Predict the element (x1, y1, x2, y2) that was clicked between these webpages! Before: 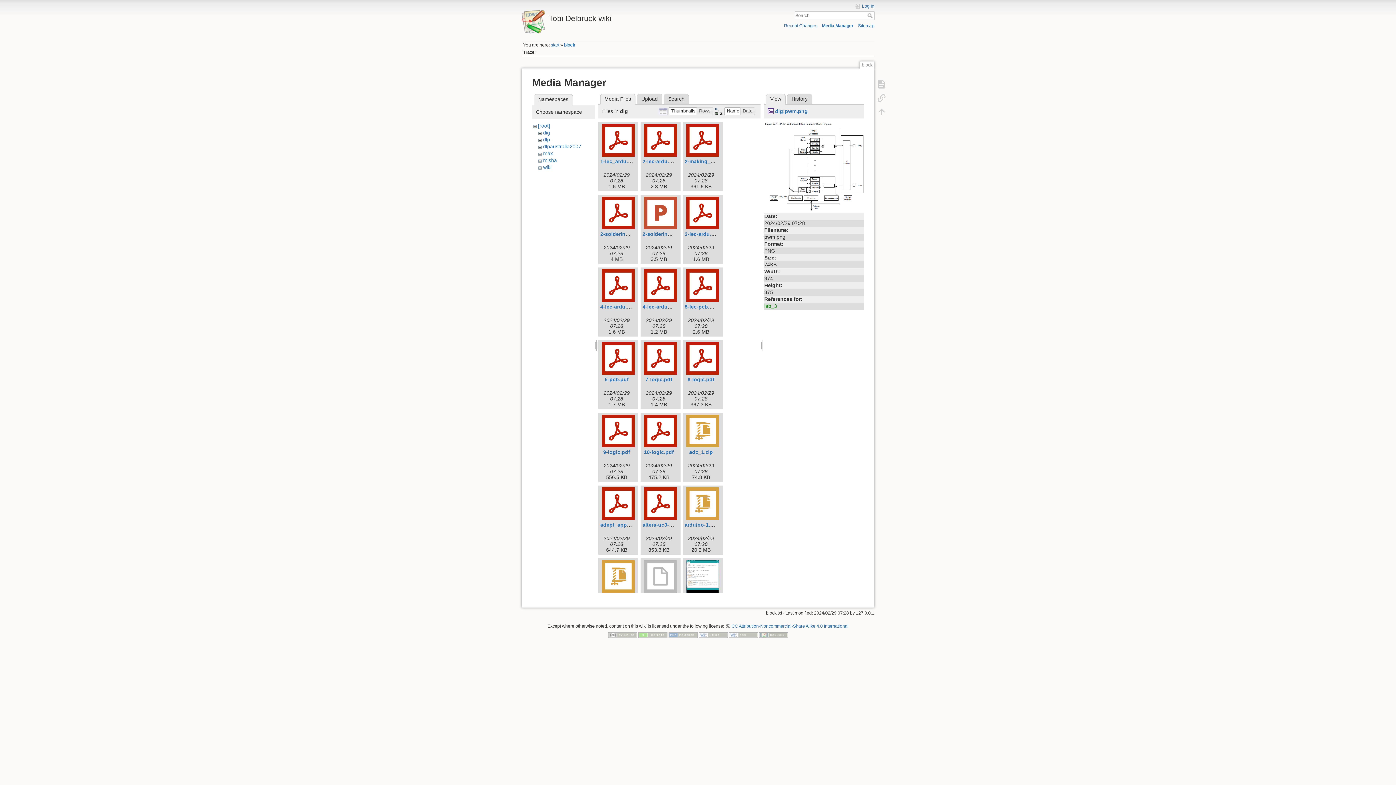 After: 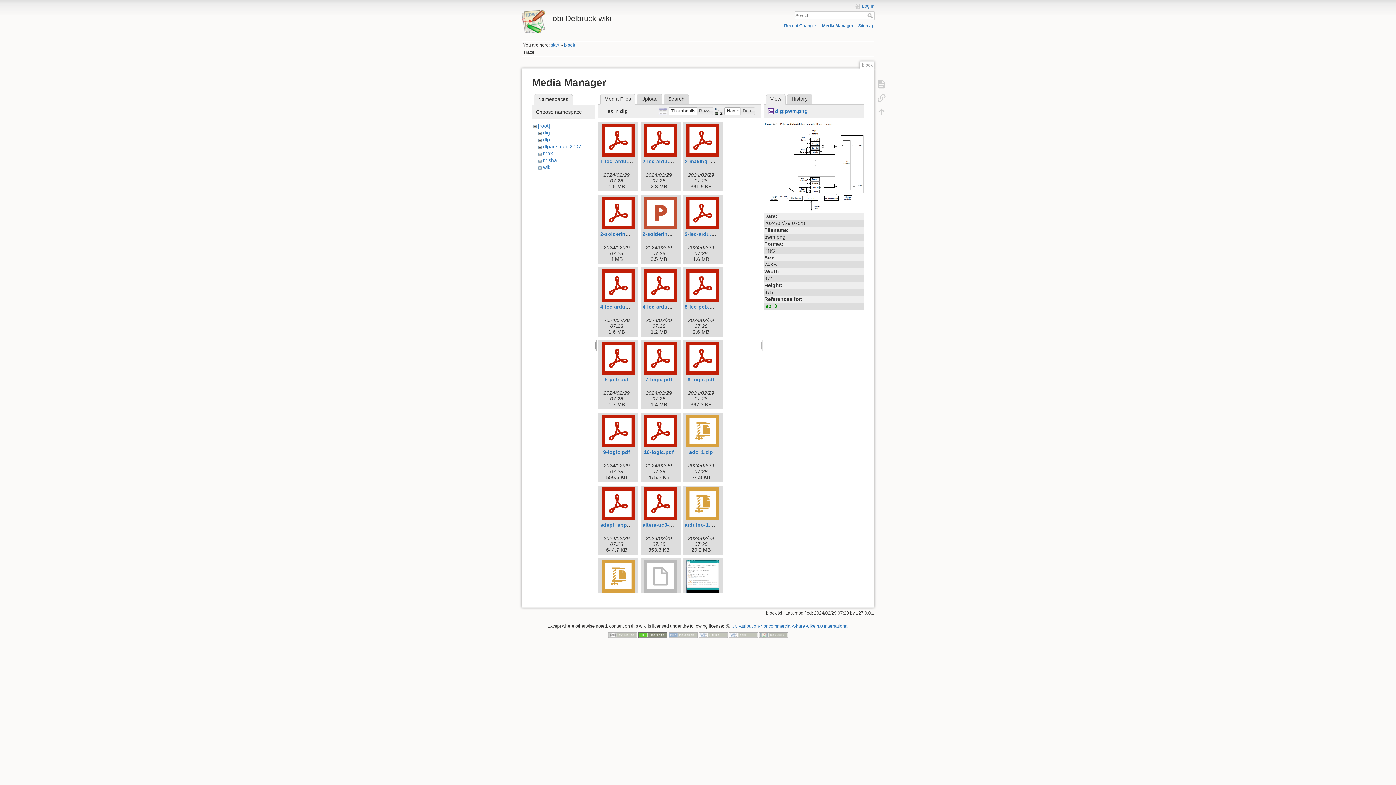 Action: bbox: (638, 632, 667, 637)